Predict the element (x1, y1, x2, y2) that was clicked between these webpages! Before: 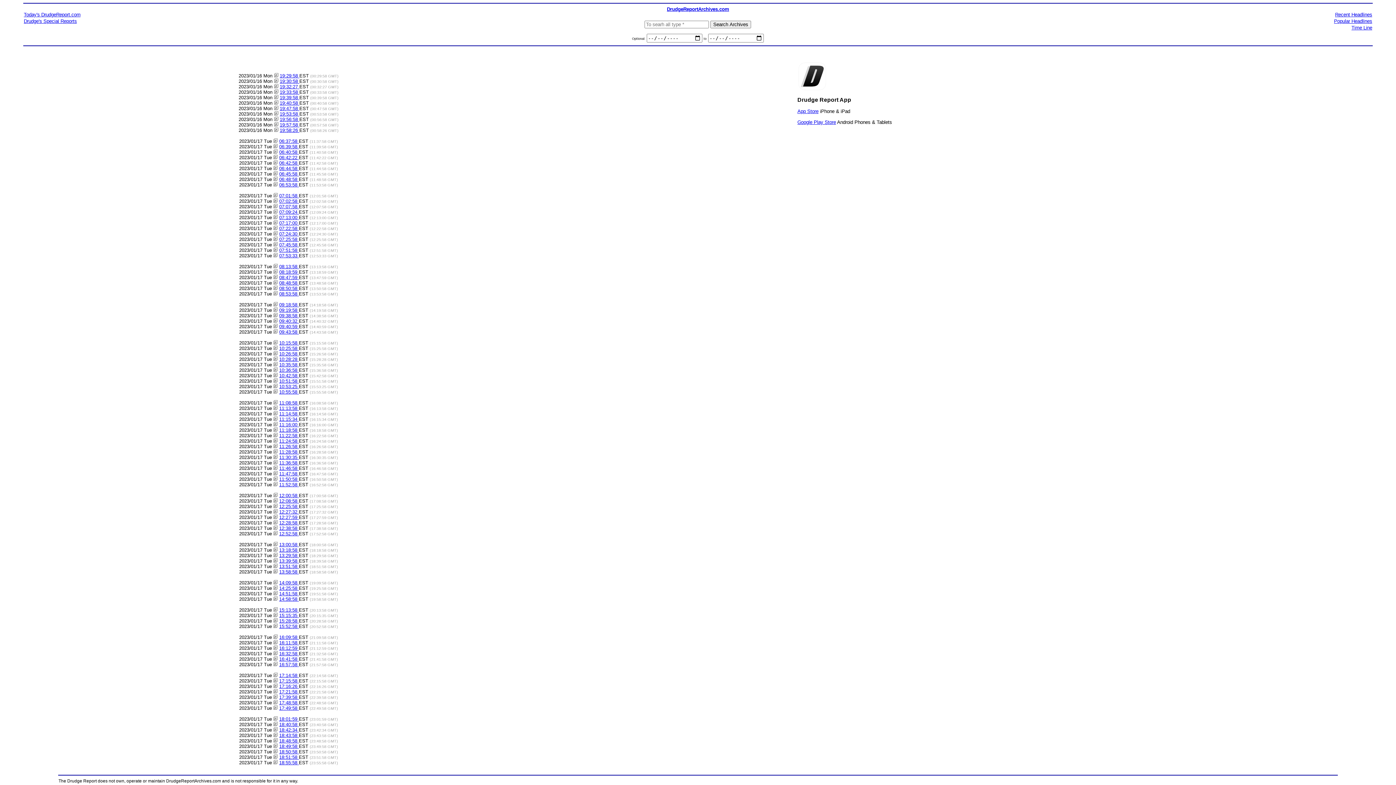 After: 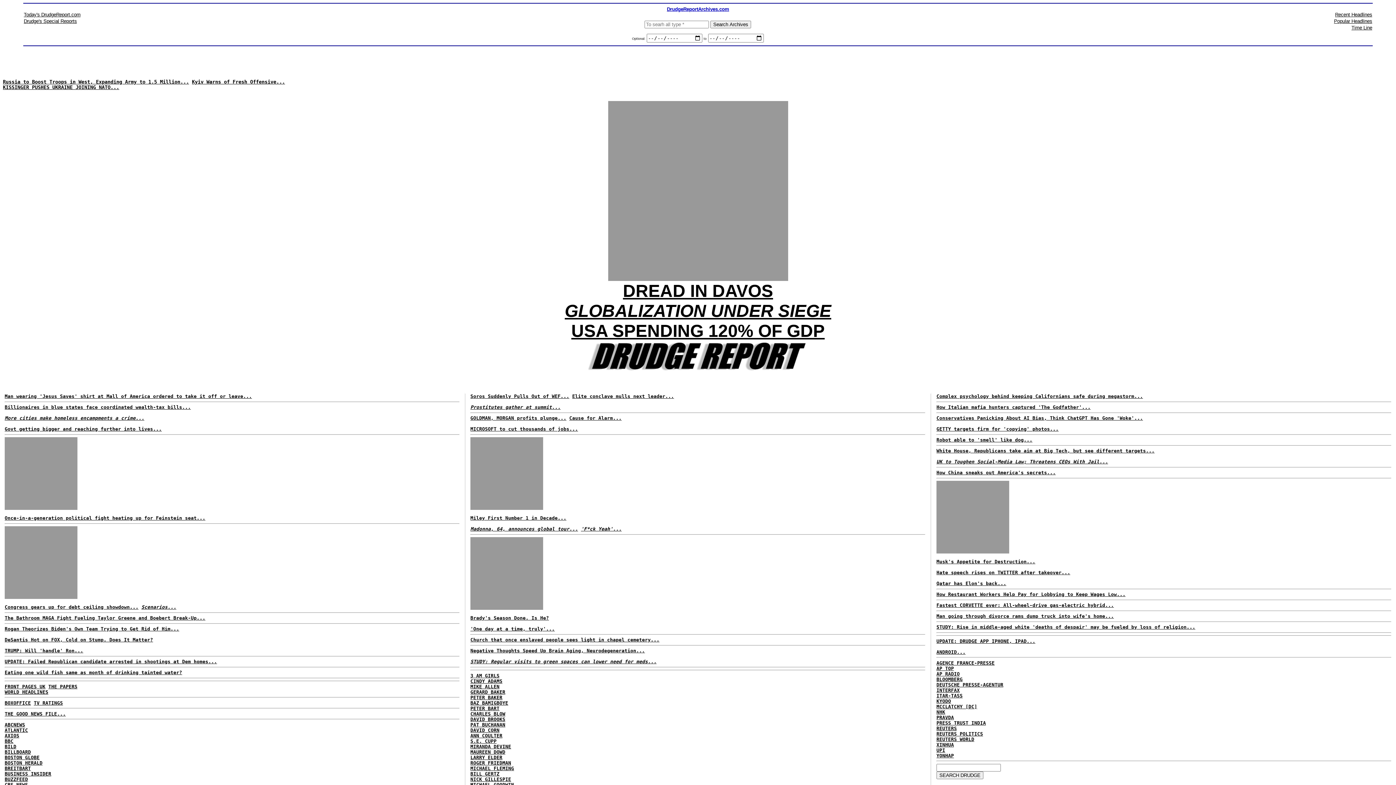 Action: bbox: (279, 596, 298, 602) label: 14:58:58 